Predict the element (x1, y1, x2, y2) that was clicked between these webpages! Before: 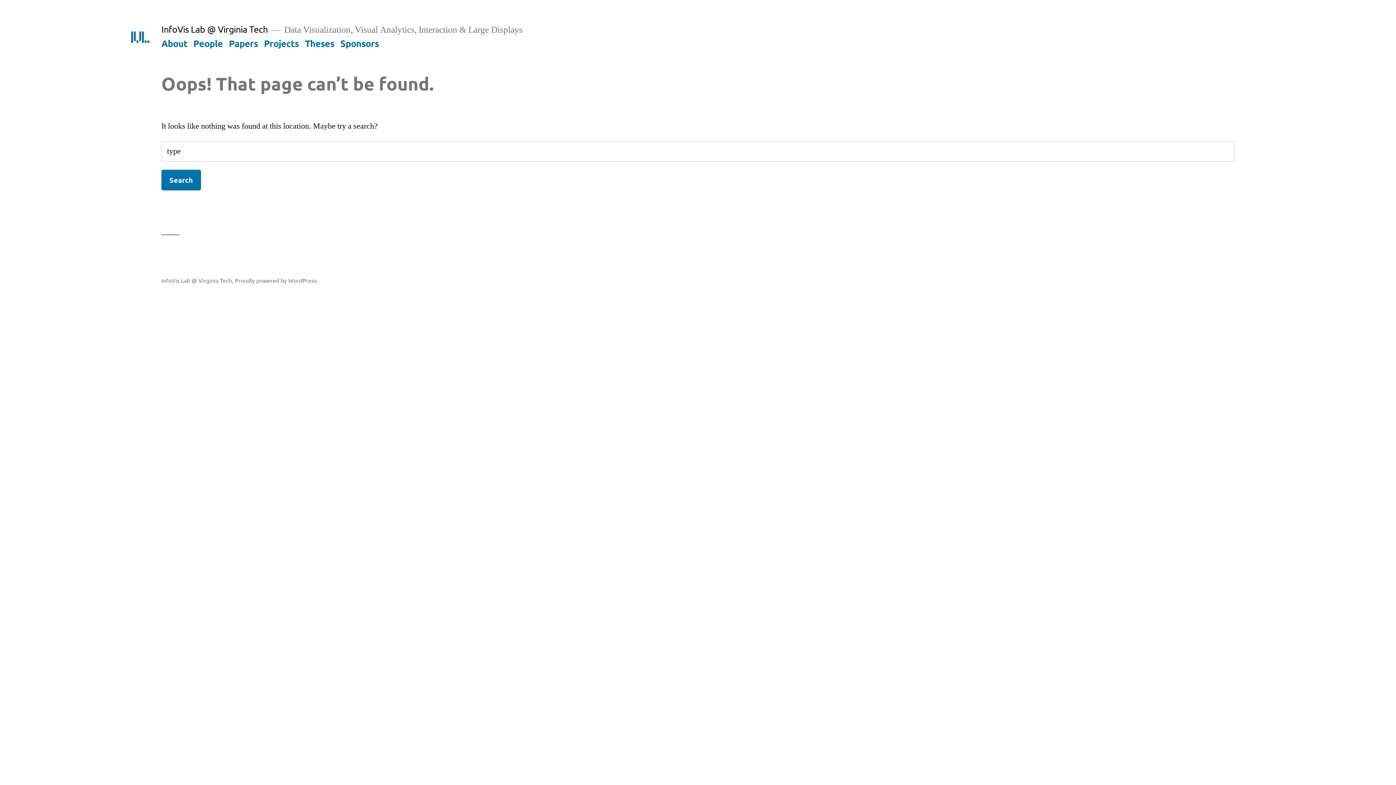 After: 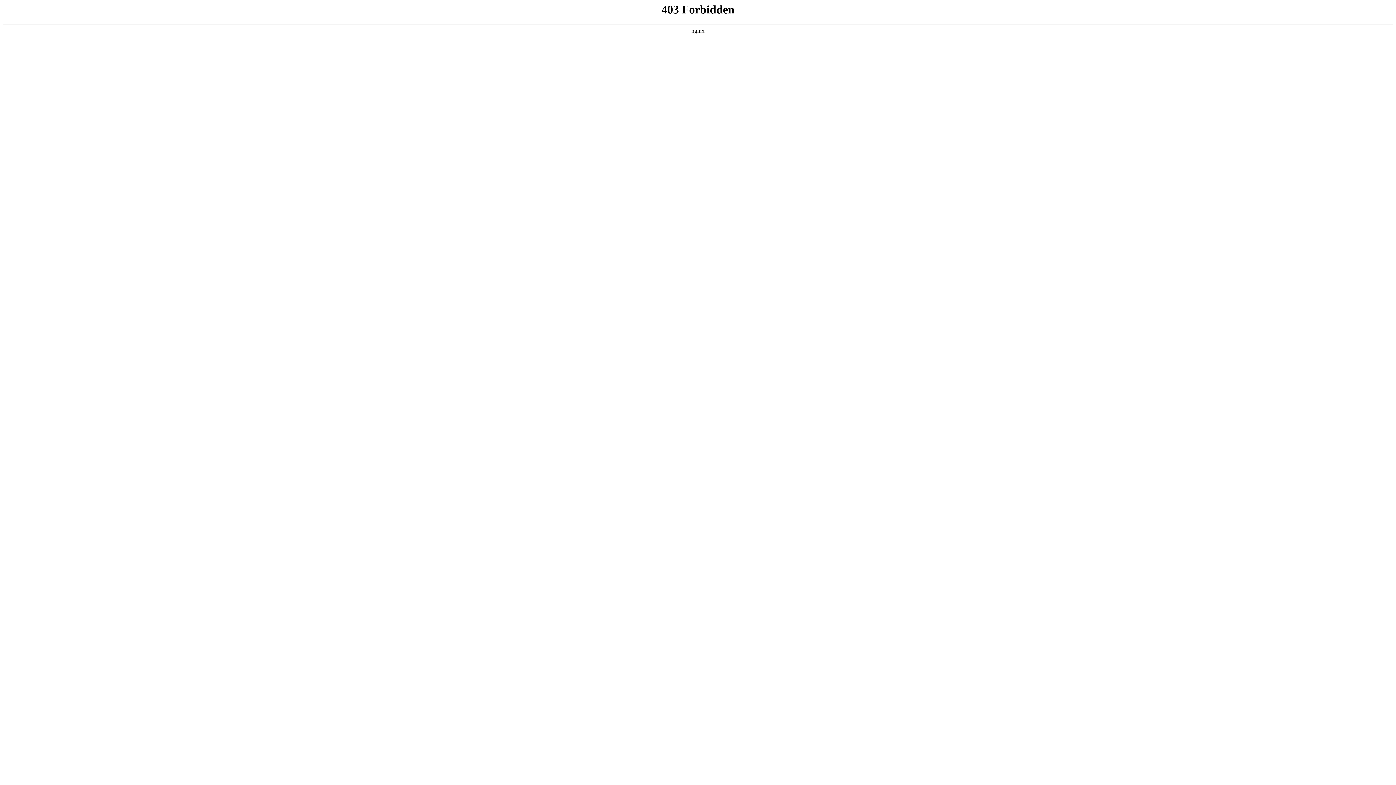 Action: bbox: (234, 276, 318, 283) label: Proudly powered by WordPress.